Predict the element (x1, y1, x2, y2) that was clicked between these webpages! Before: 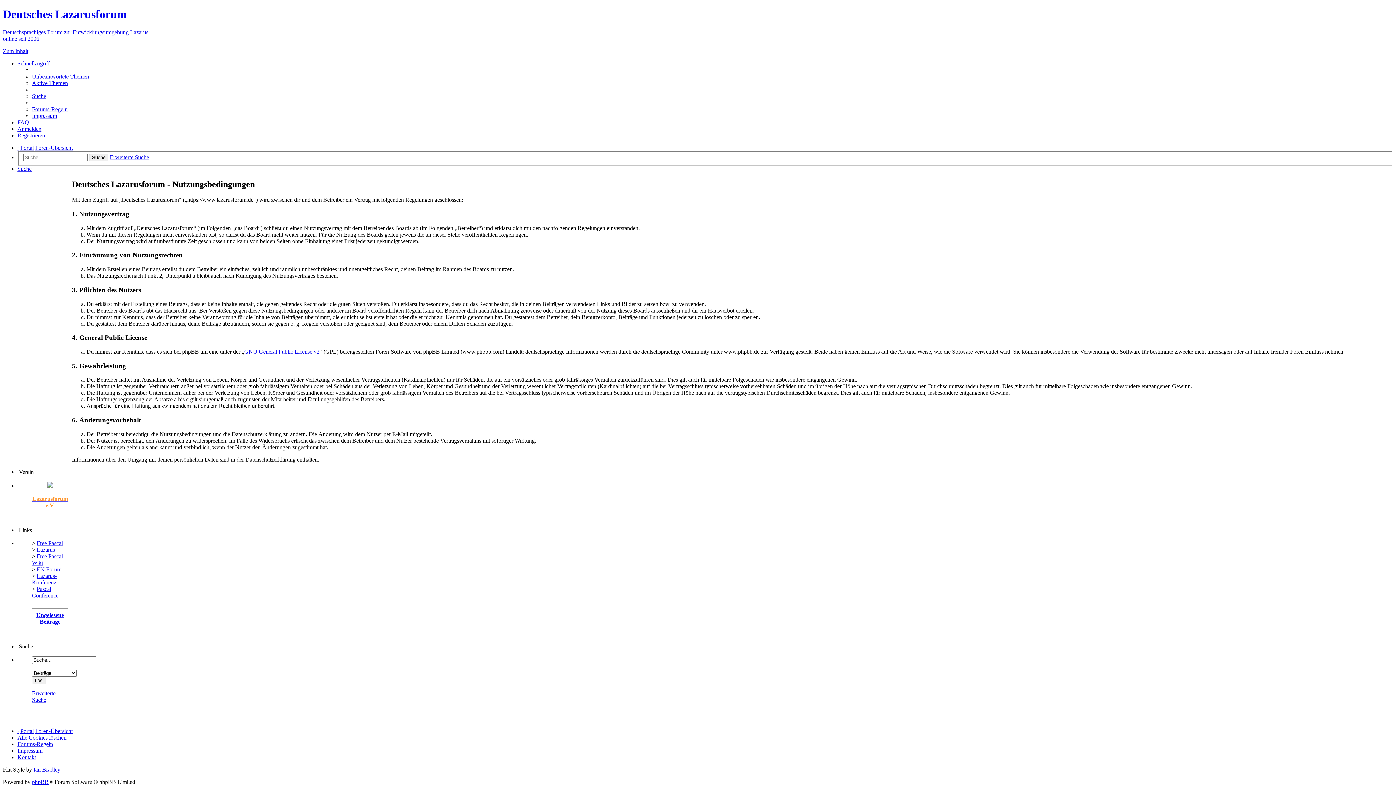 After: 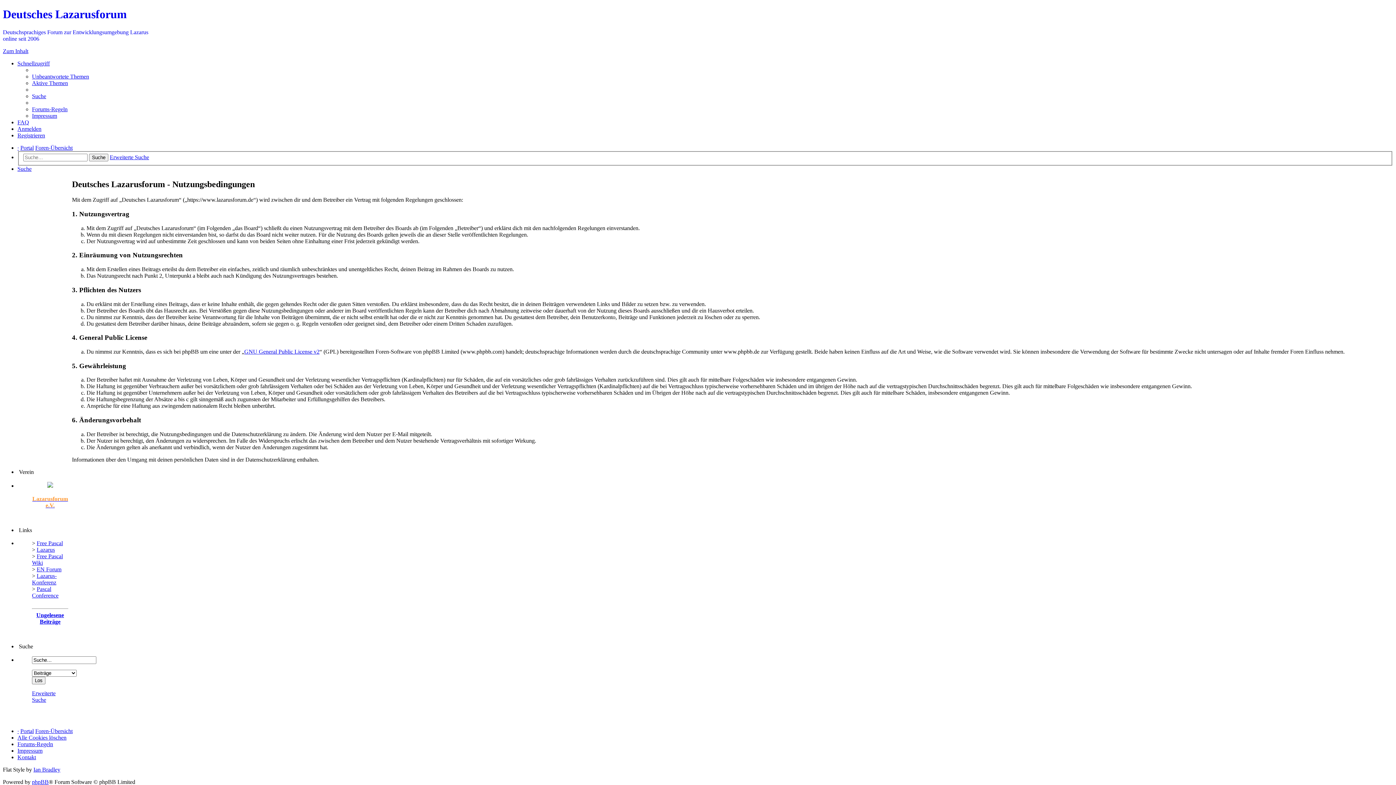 Action: label: EN Forum bbox: (36, 566, 61, 572)